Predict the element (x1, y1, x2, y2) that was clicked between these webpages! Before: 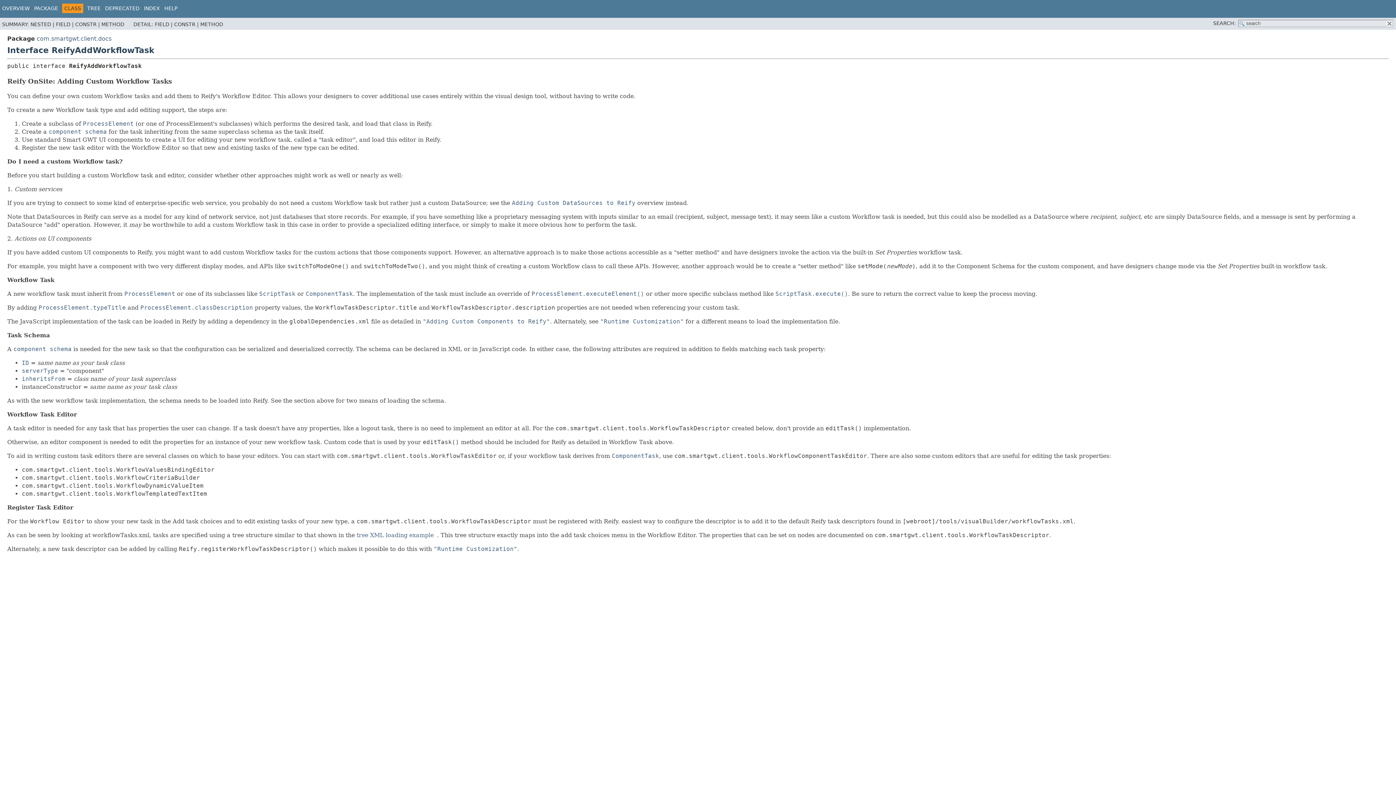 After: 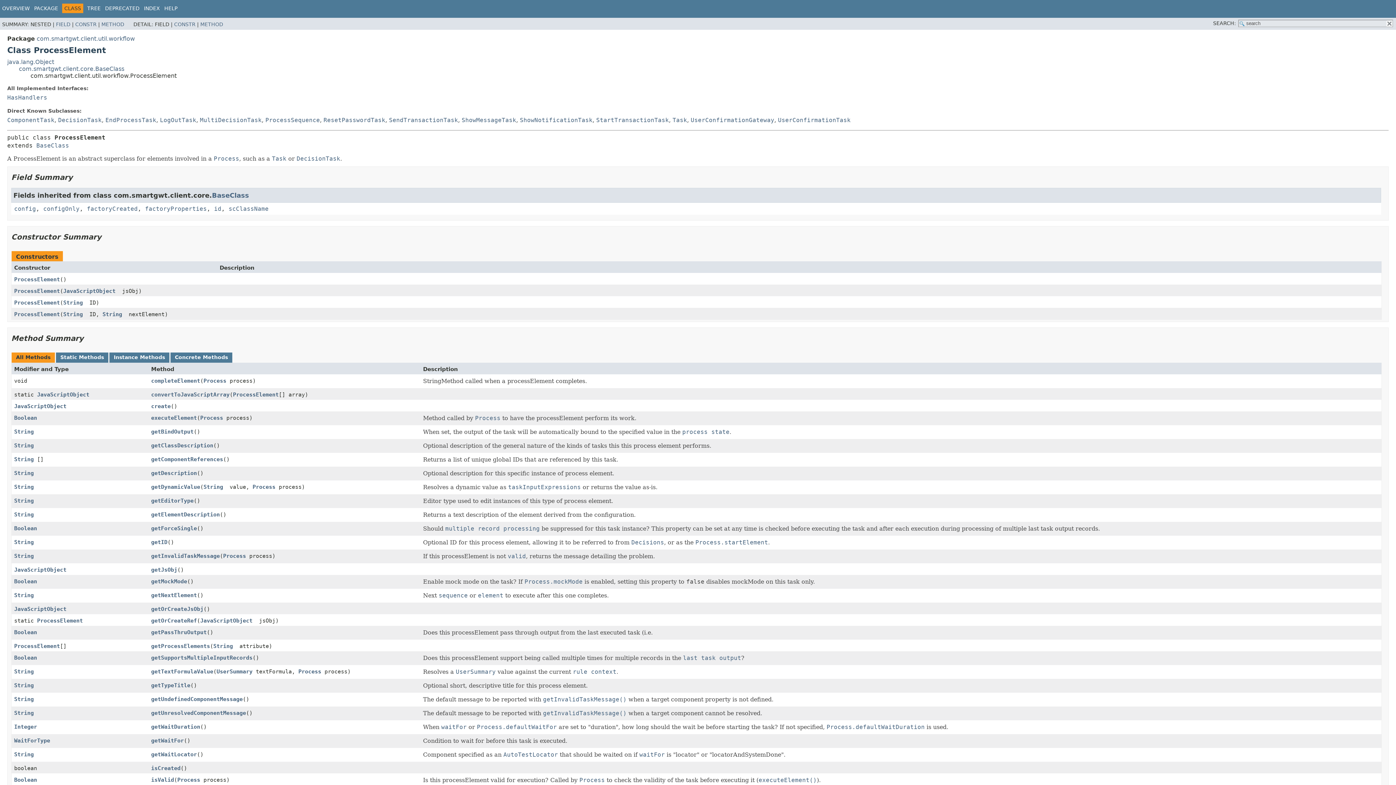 Action: bbox: (82, 120, 133, 127) label: ProcessElement